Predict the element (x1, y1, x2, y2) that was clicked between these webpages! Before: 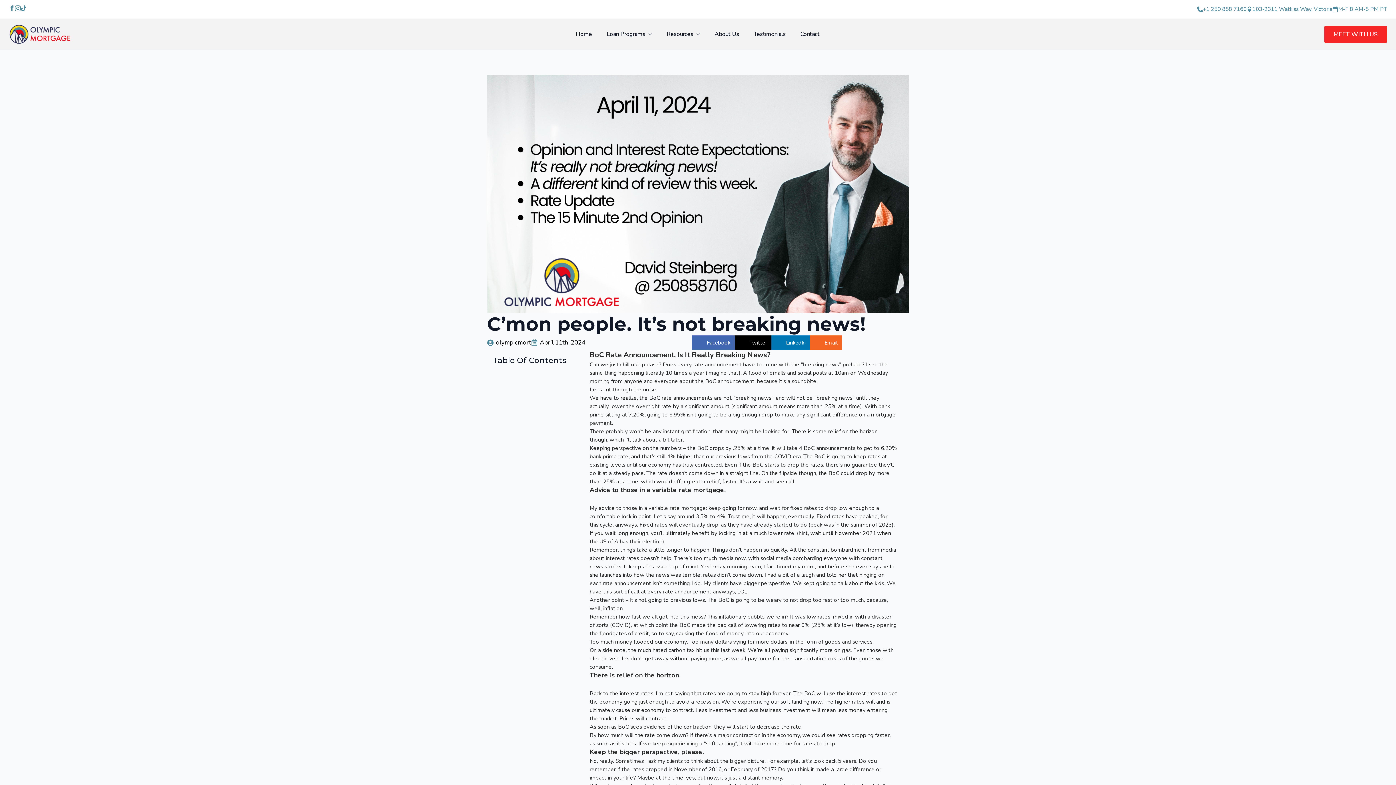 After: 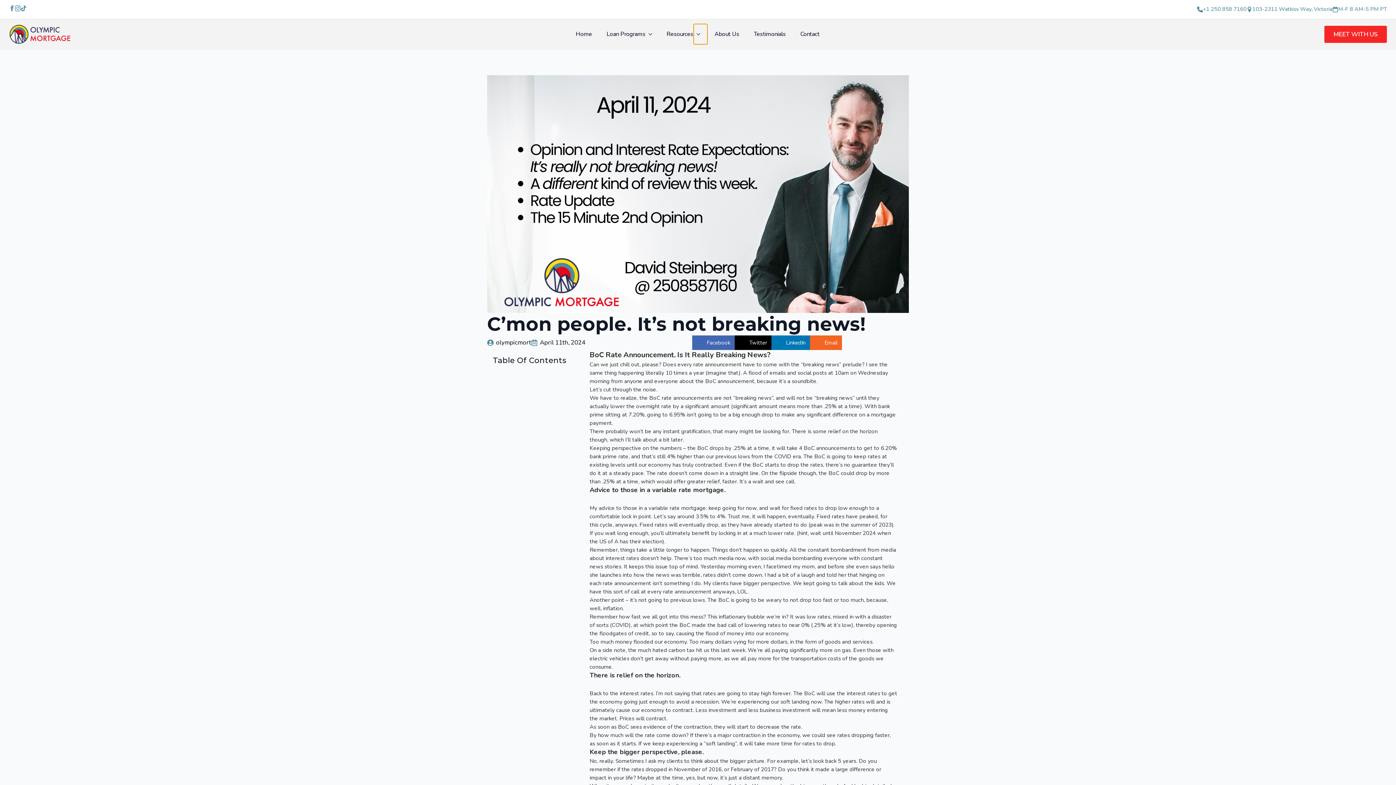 Action: bbox: (693, 24, 707, 44) label: Resources Submenu